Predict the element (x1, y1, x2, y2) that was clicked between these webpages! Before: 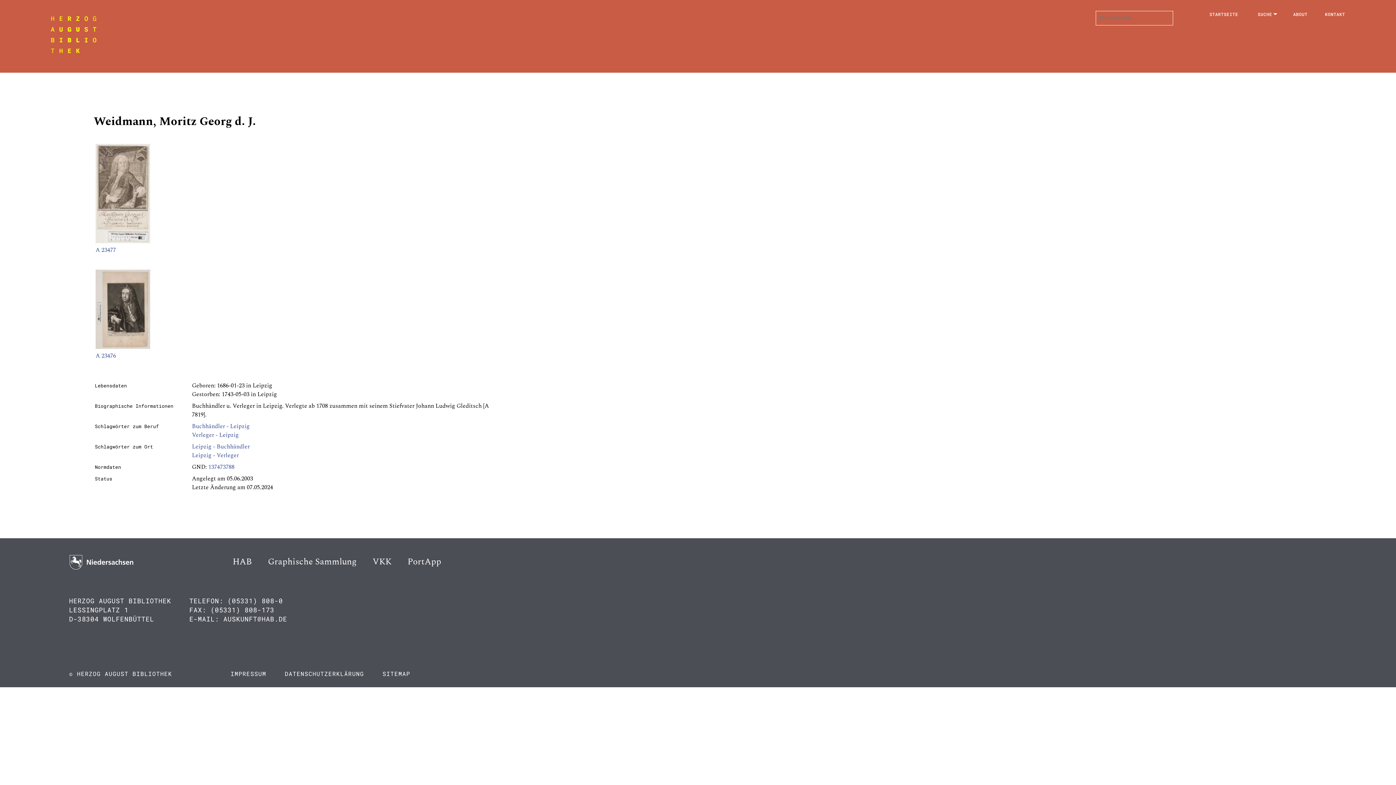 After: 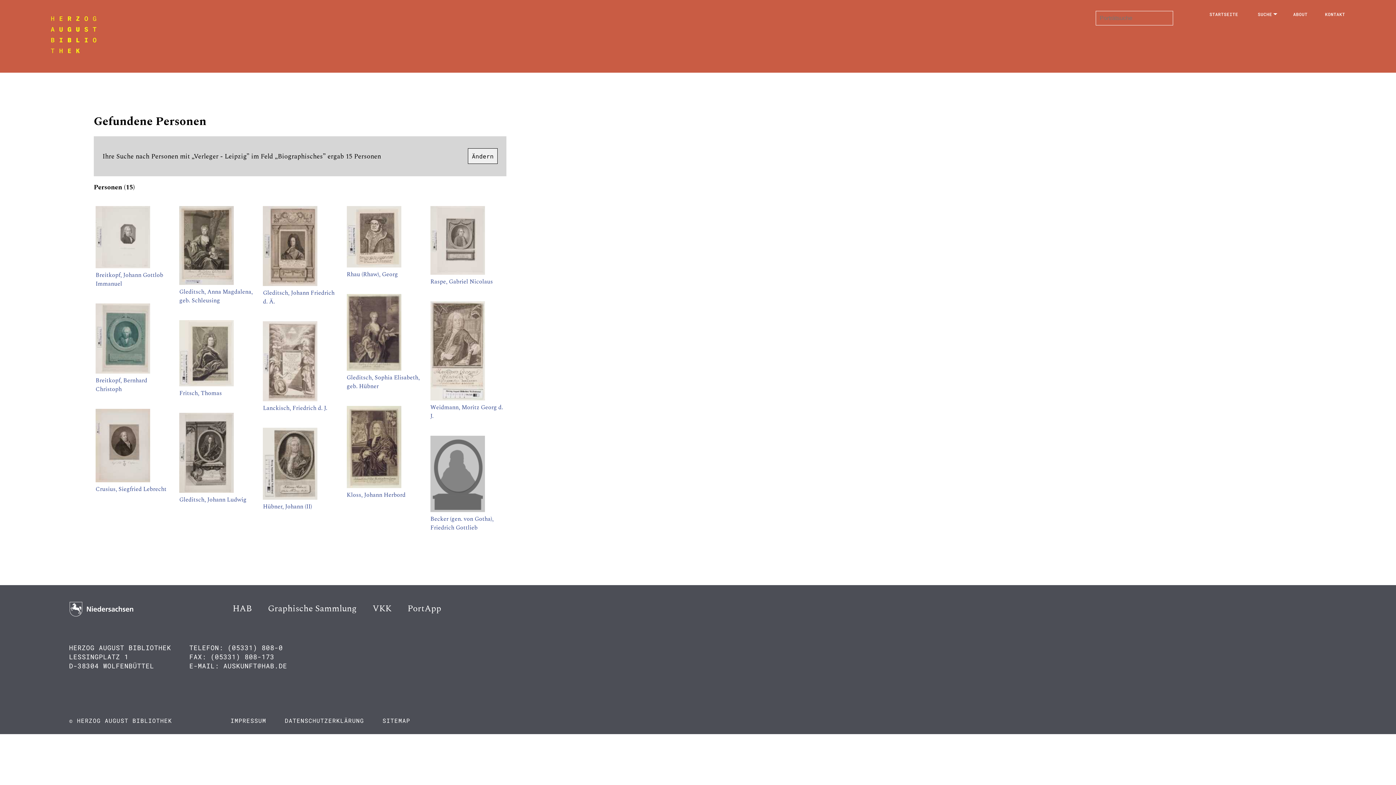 Action: bbox: (192, 431, 238, 439) label: Verleger - Leipzig